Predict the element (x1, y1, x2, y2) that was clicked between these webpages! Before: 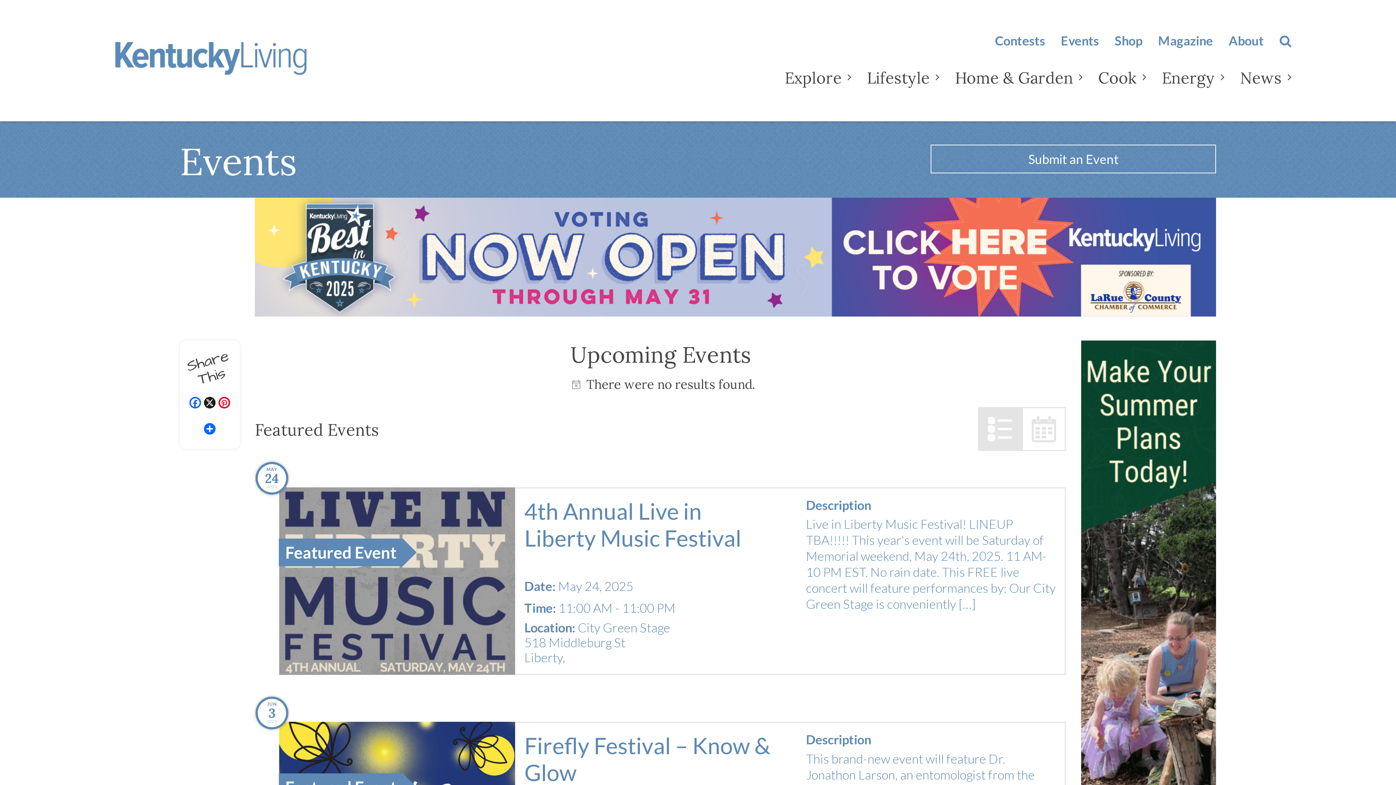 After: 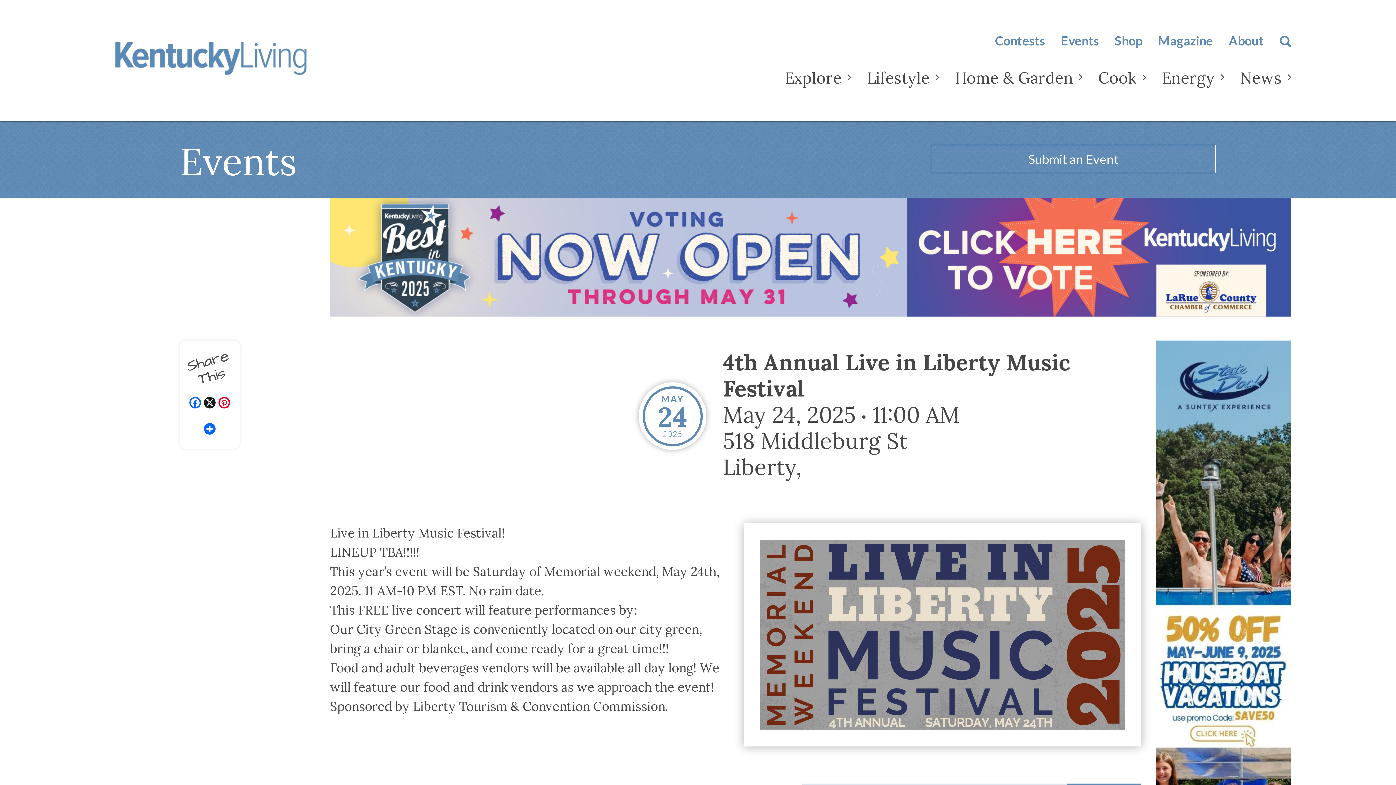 Action: bbox: (279, 487, 515, 675)